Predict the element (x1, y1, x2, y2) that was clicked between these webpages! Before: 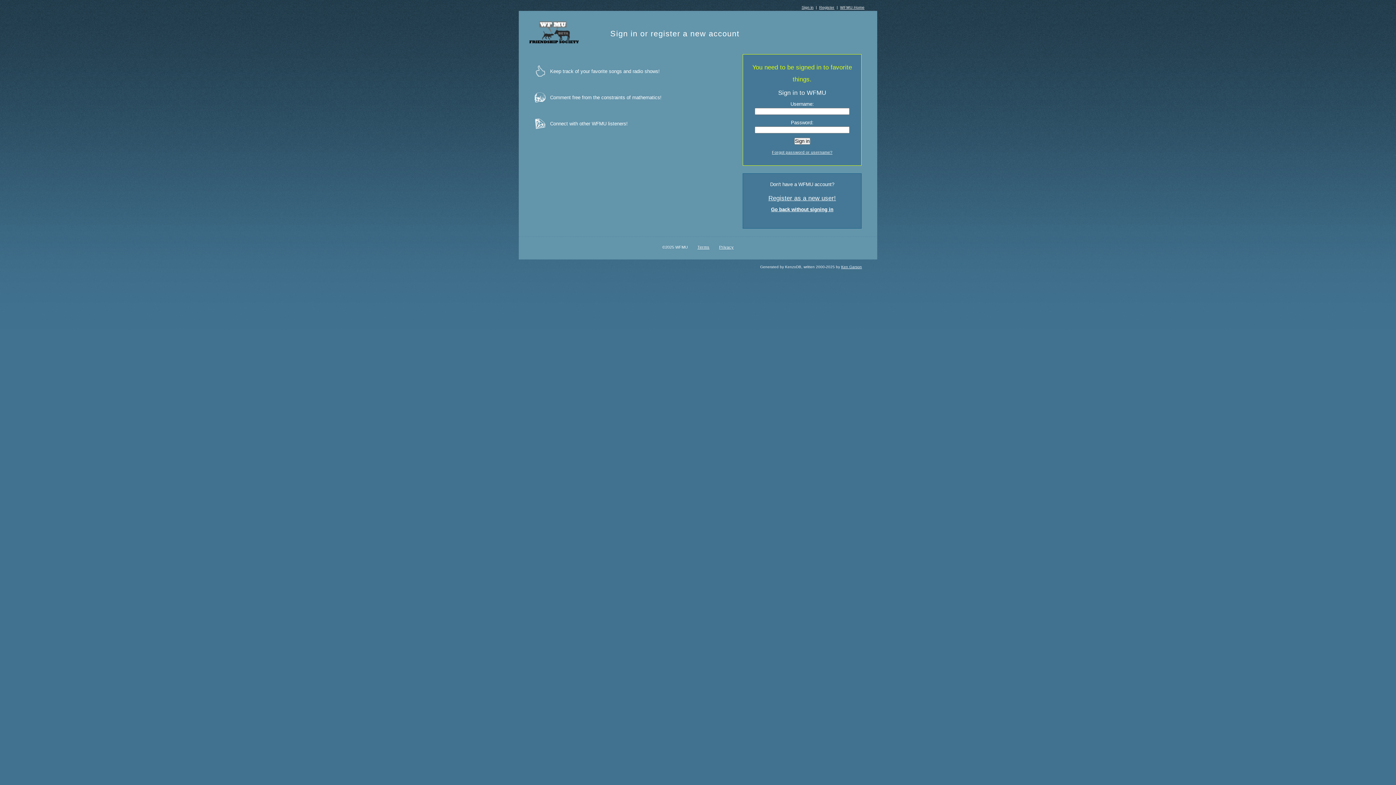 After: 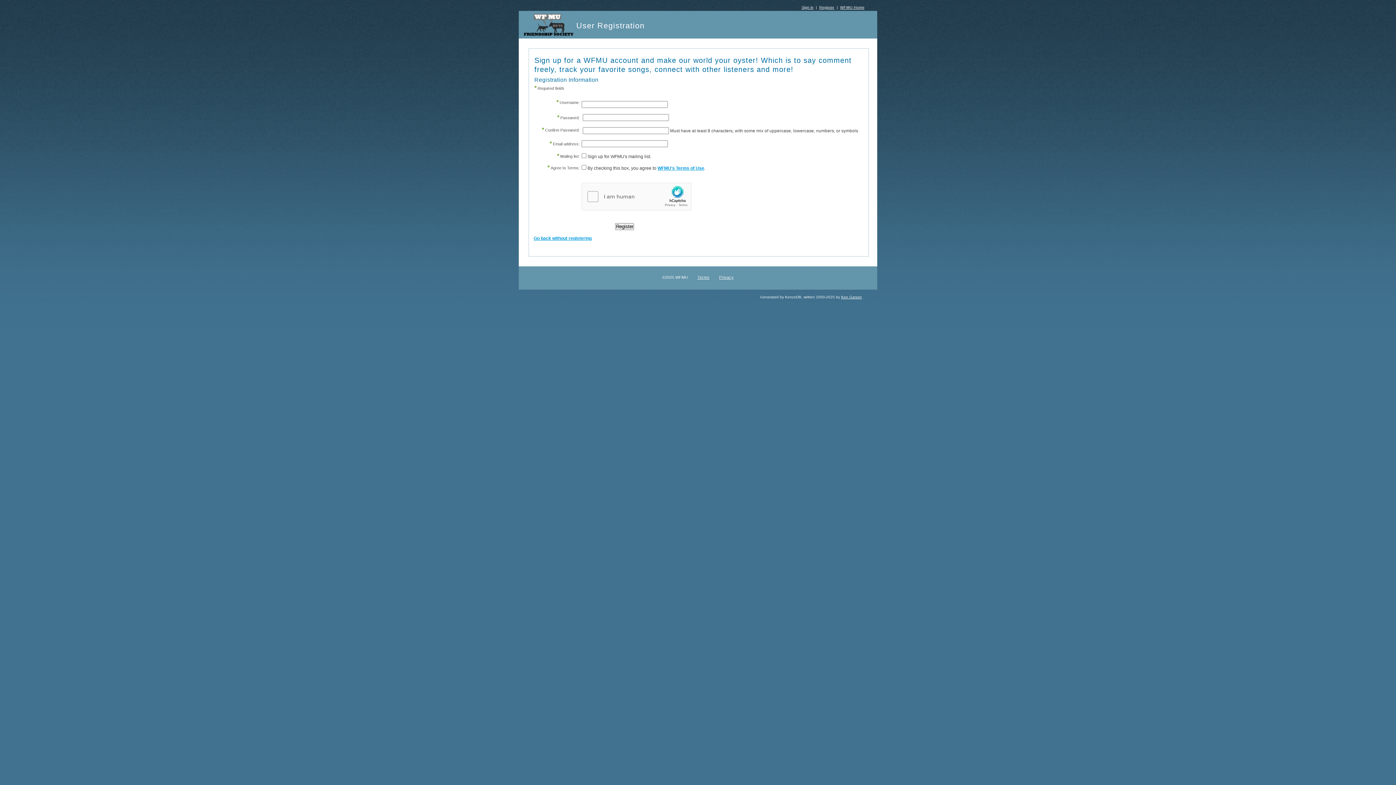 Action: label: Register as a new user! bbox: (768, 194, 836, 201)